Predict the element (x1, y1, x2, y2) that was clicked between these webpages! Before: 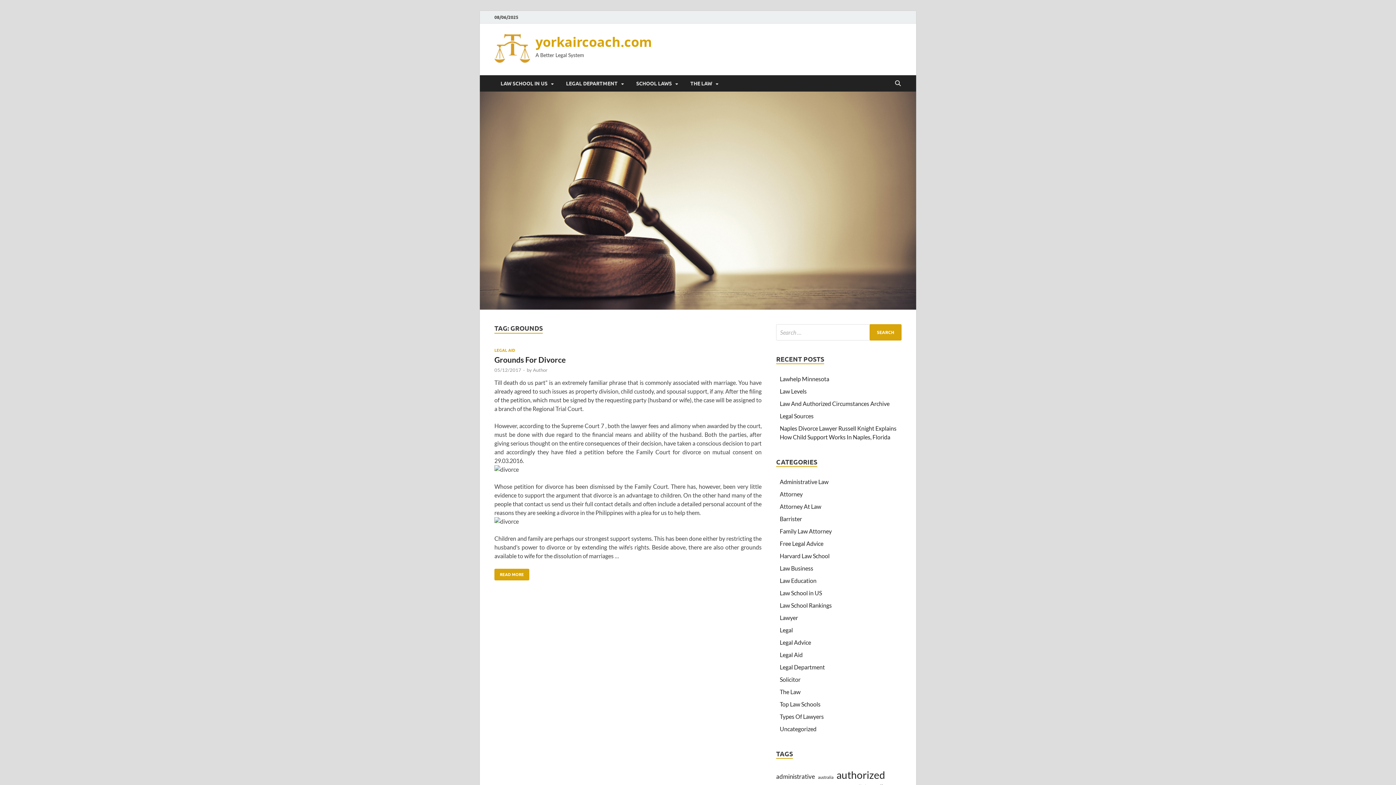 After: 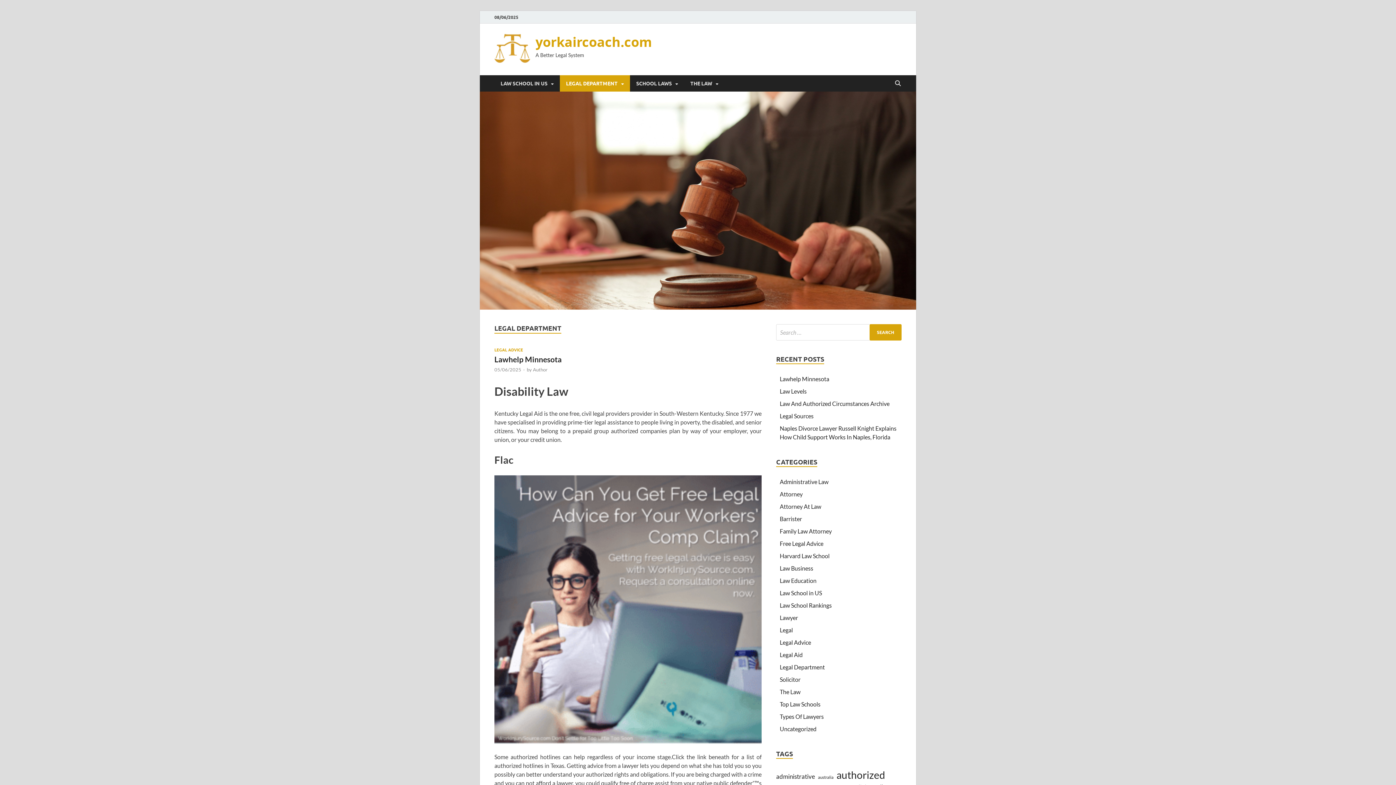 Action: label: LEGAL DEPARTMENT bbox: (560, 75, 630, 91)